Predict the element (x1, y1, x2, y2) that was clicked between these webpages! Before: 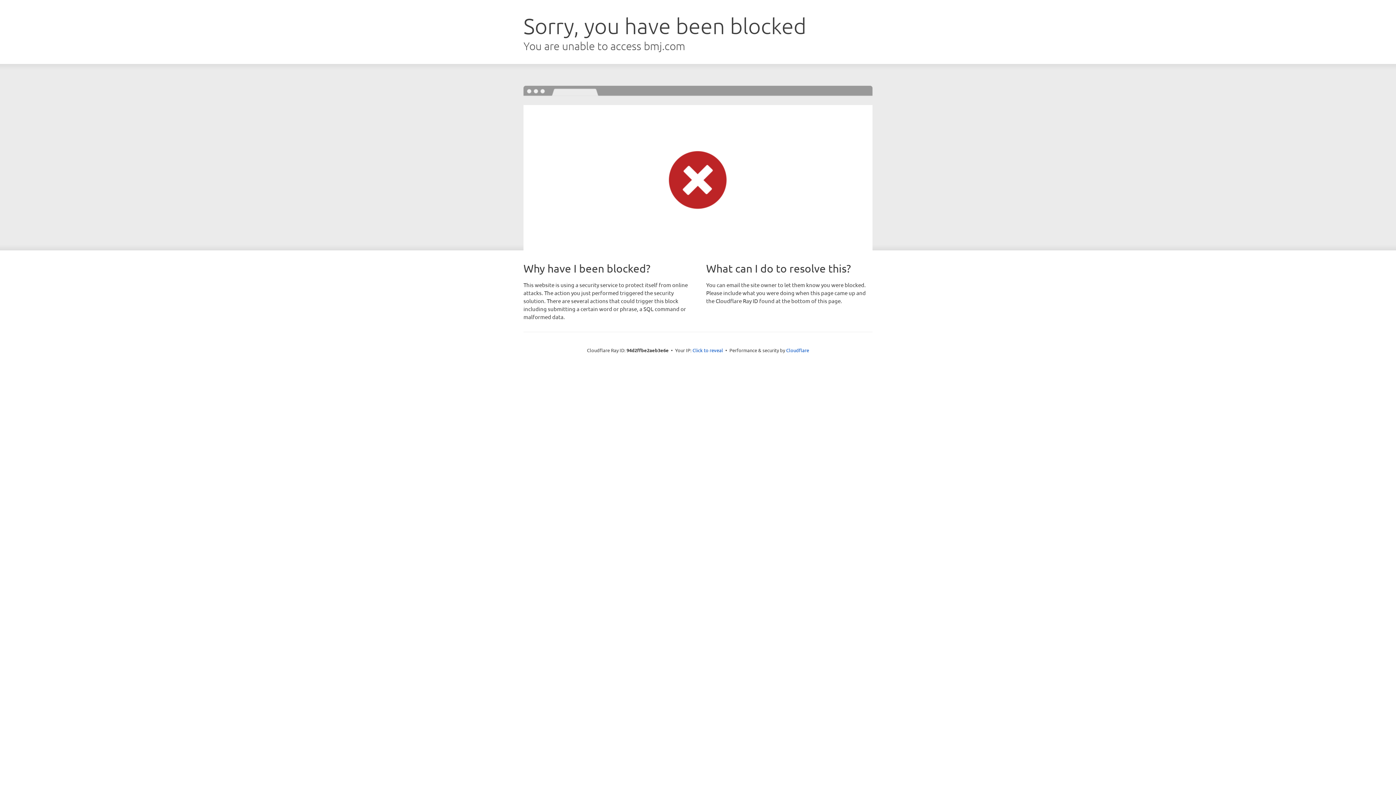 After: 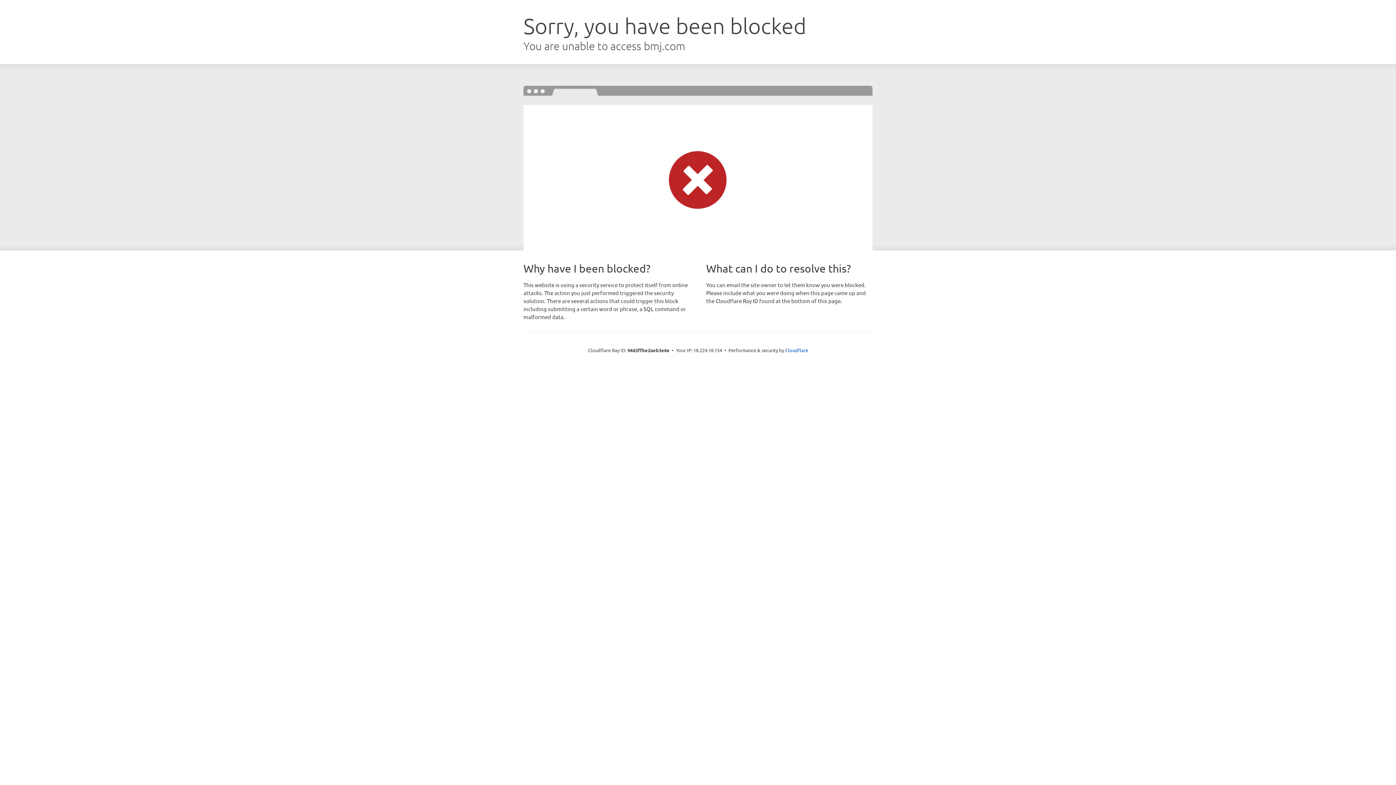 Action: label: Click to reveal bbox: (692, 346, 723, 353)